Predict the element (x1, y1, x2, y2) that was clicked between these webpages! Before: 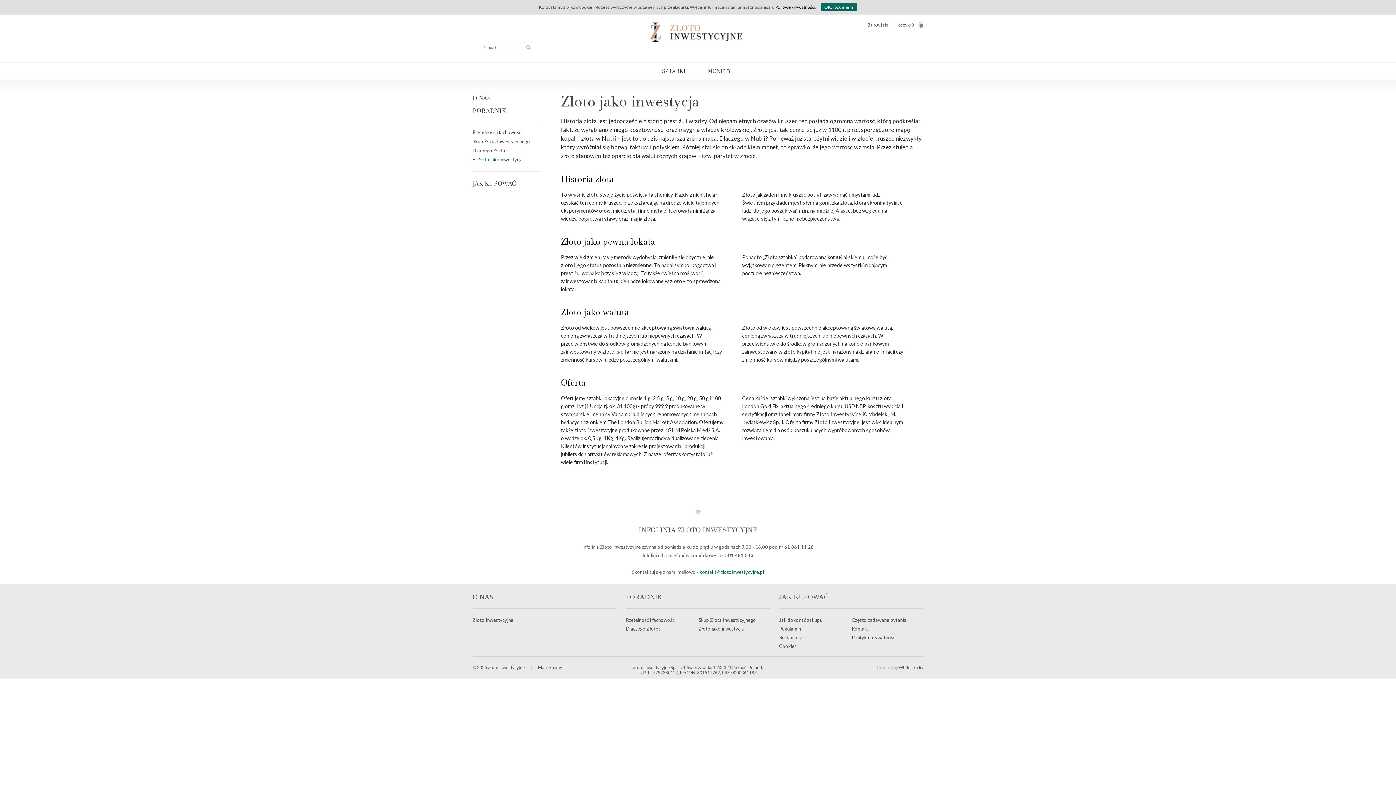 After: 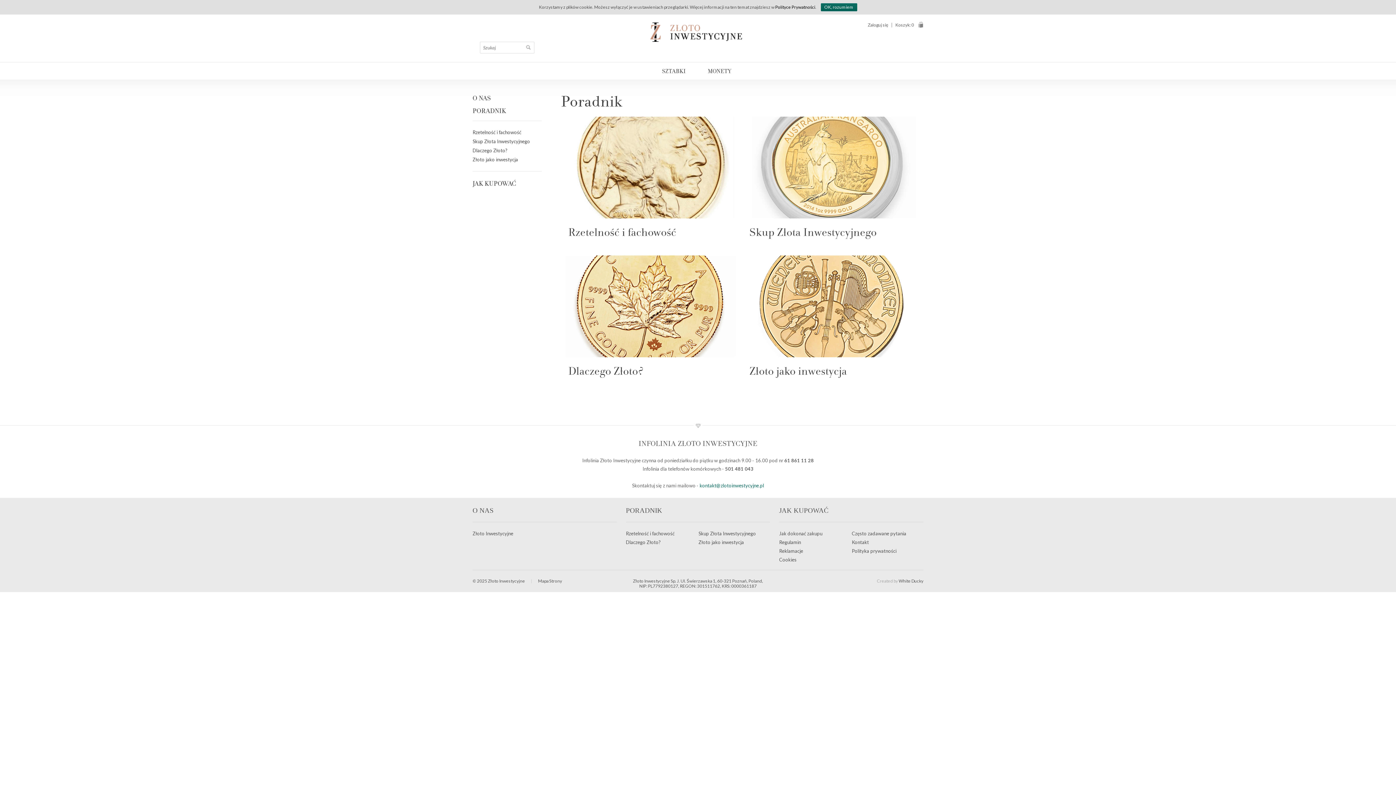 Action: bbox: (626, 593, 662, 601) label: PORADNIK